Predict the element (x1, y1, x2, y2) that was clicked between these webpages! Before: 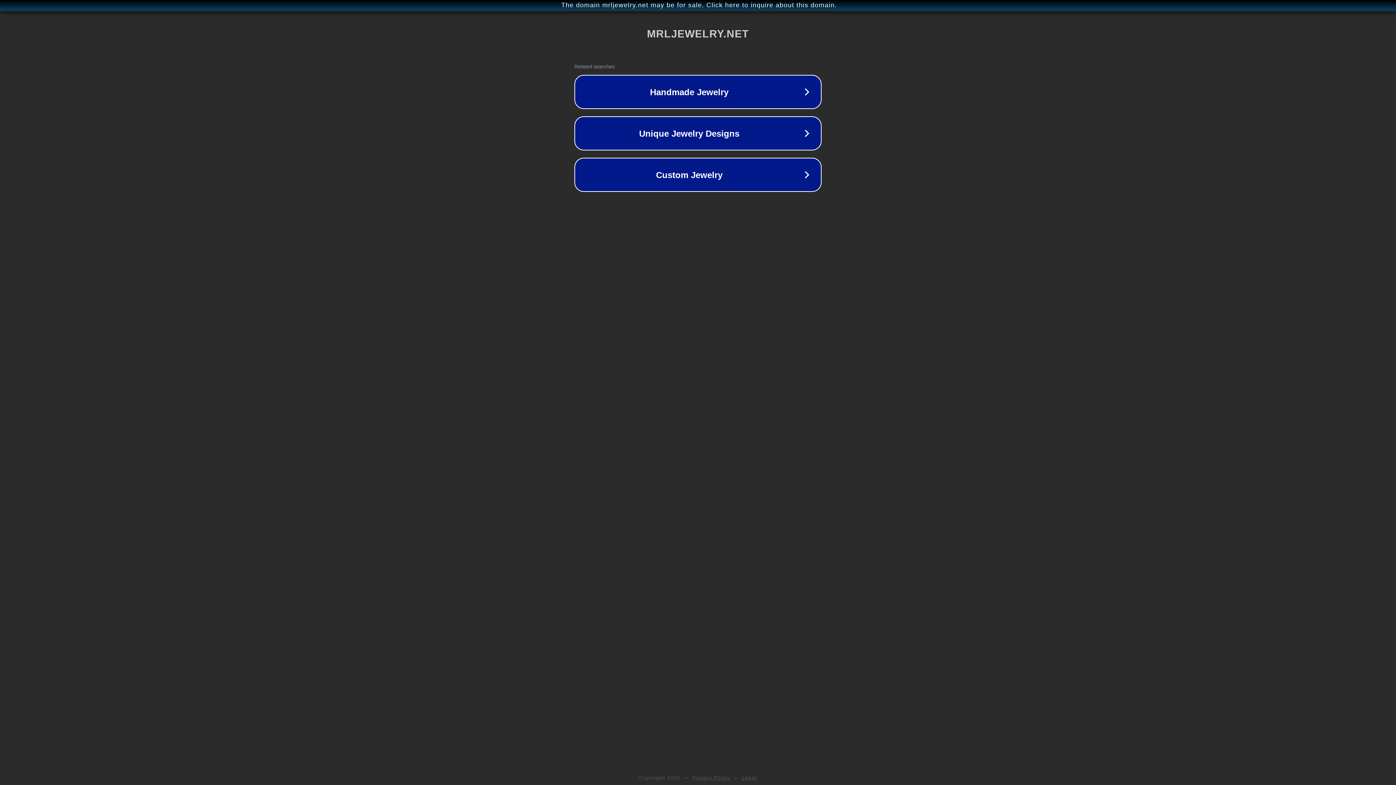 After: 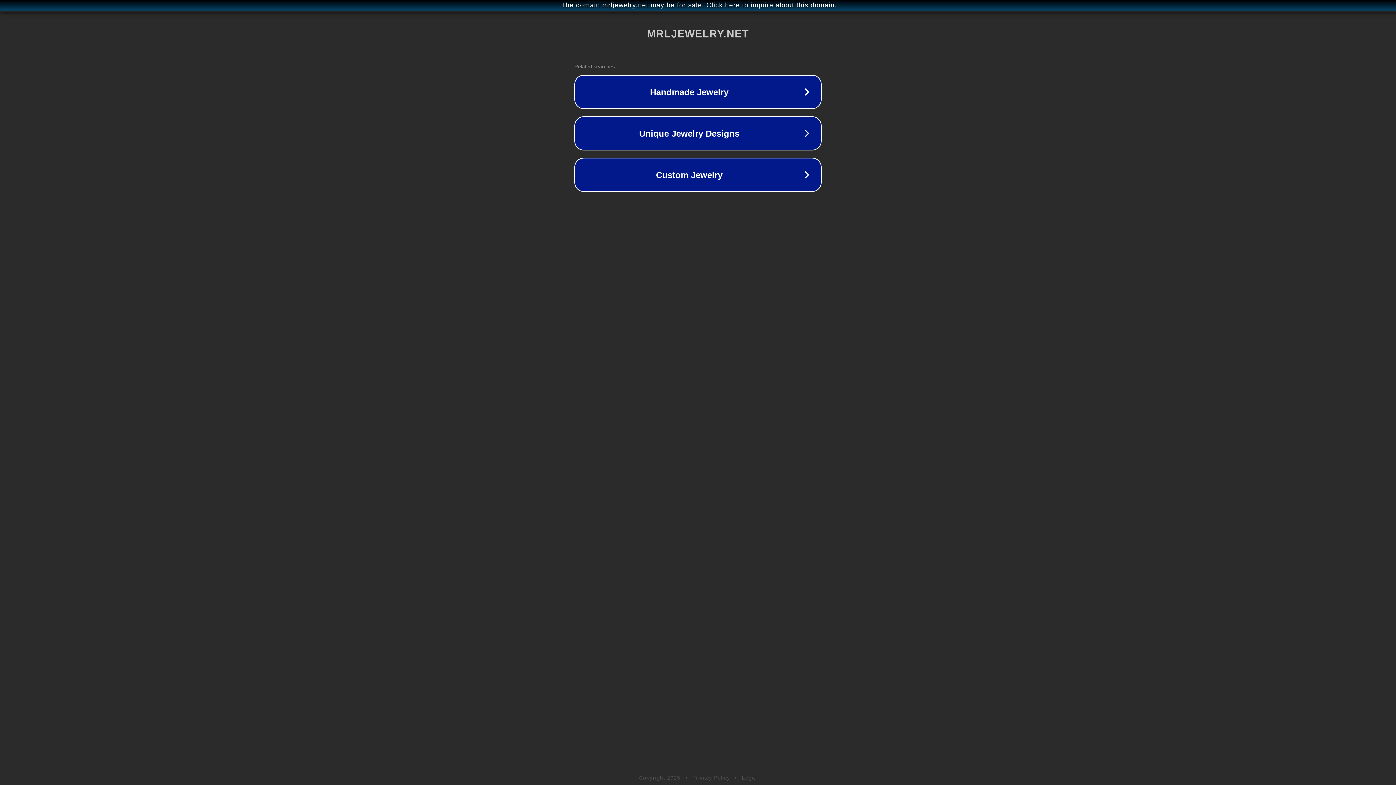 Action: label: Legal bbox: (742, 775, 757, 781)